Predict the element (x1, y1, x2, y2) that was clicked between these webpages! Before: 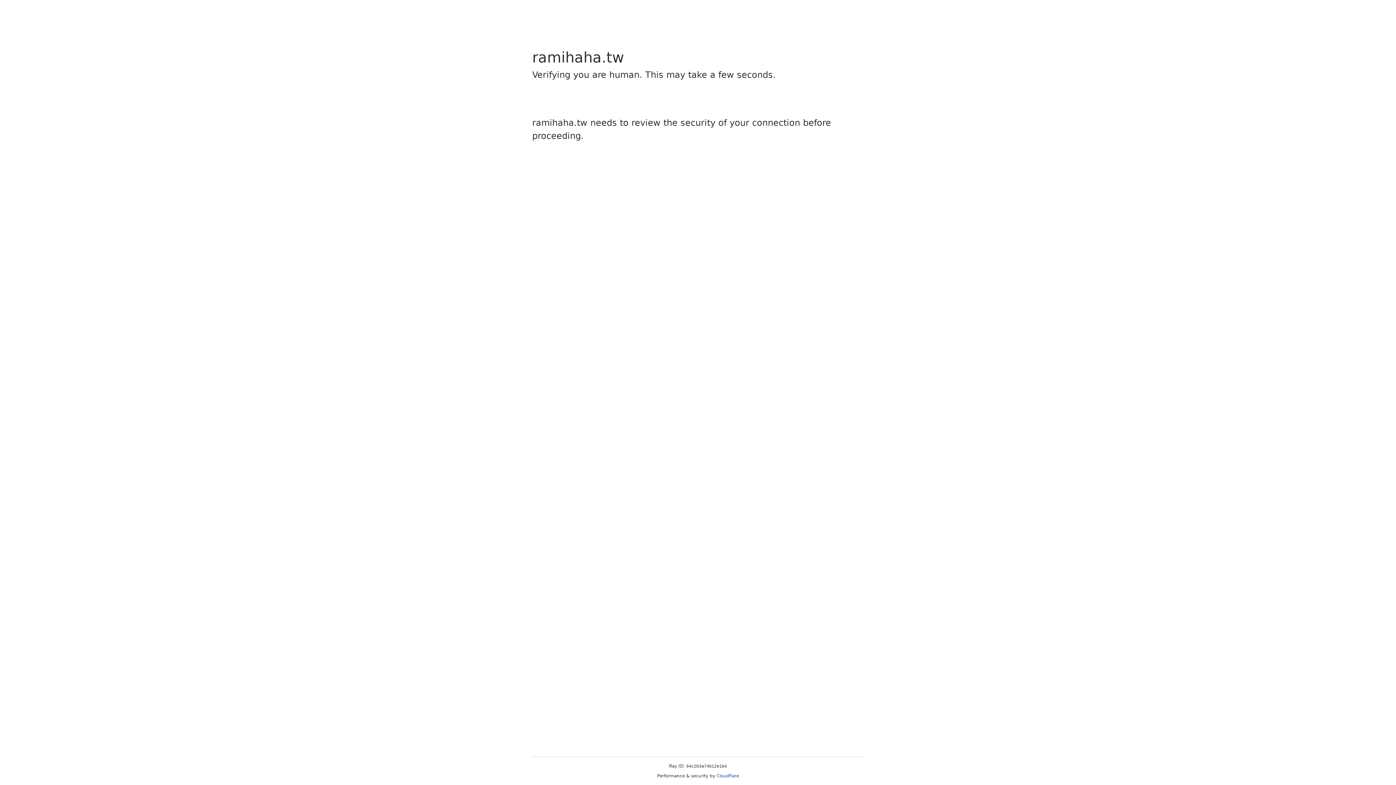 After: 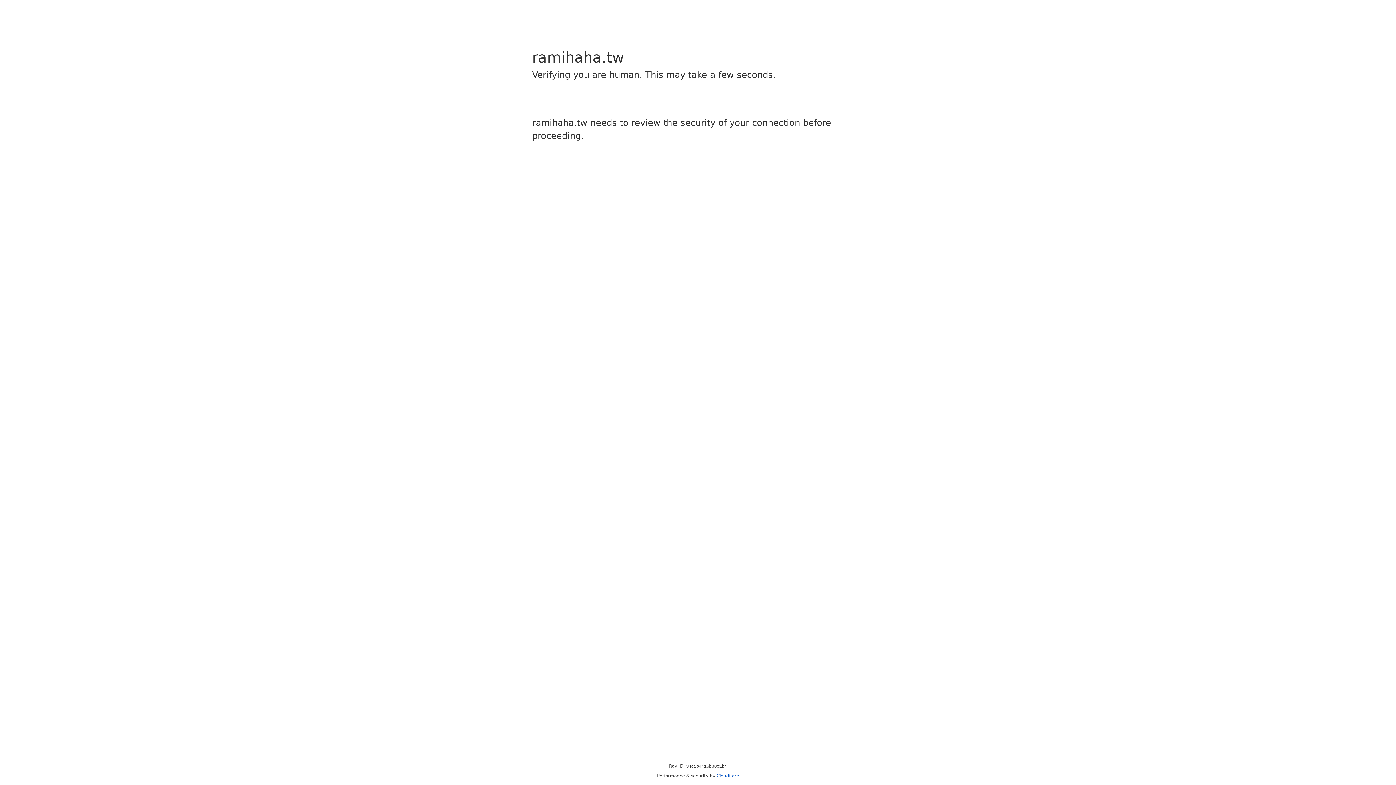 Action: label: Cloudflare bbox: (716, 773, 739, 778)